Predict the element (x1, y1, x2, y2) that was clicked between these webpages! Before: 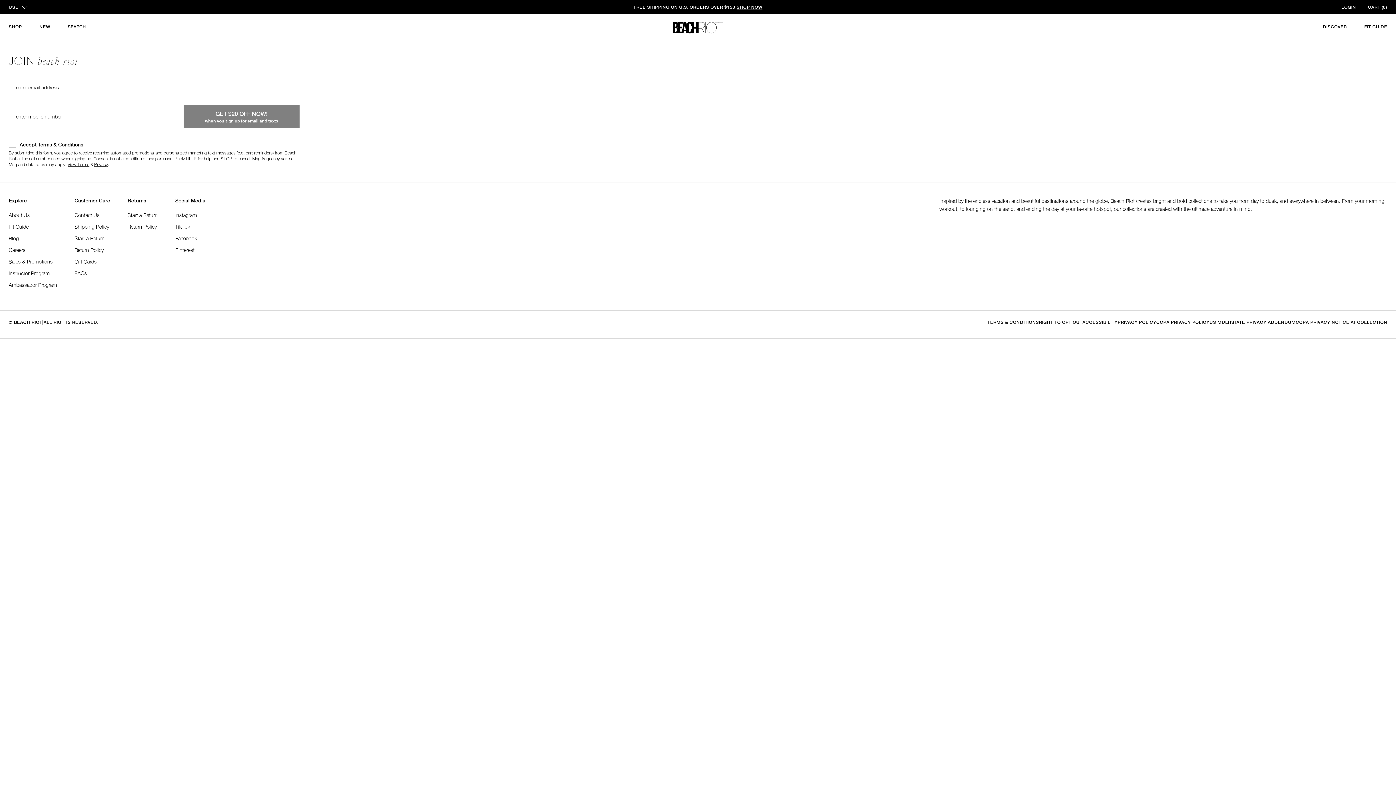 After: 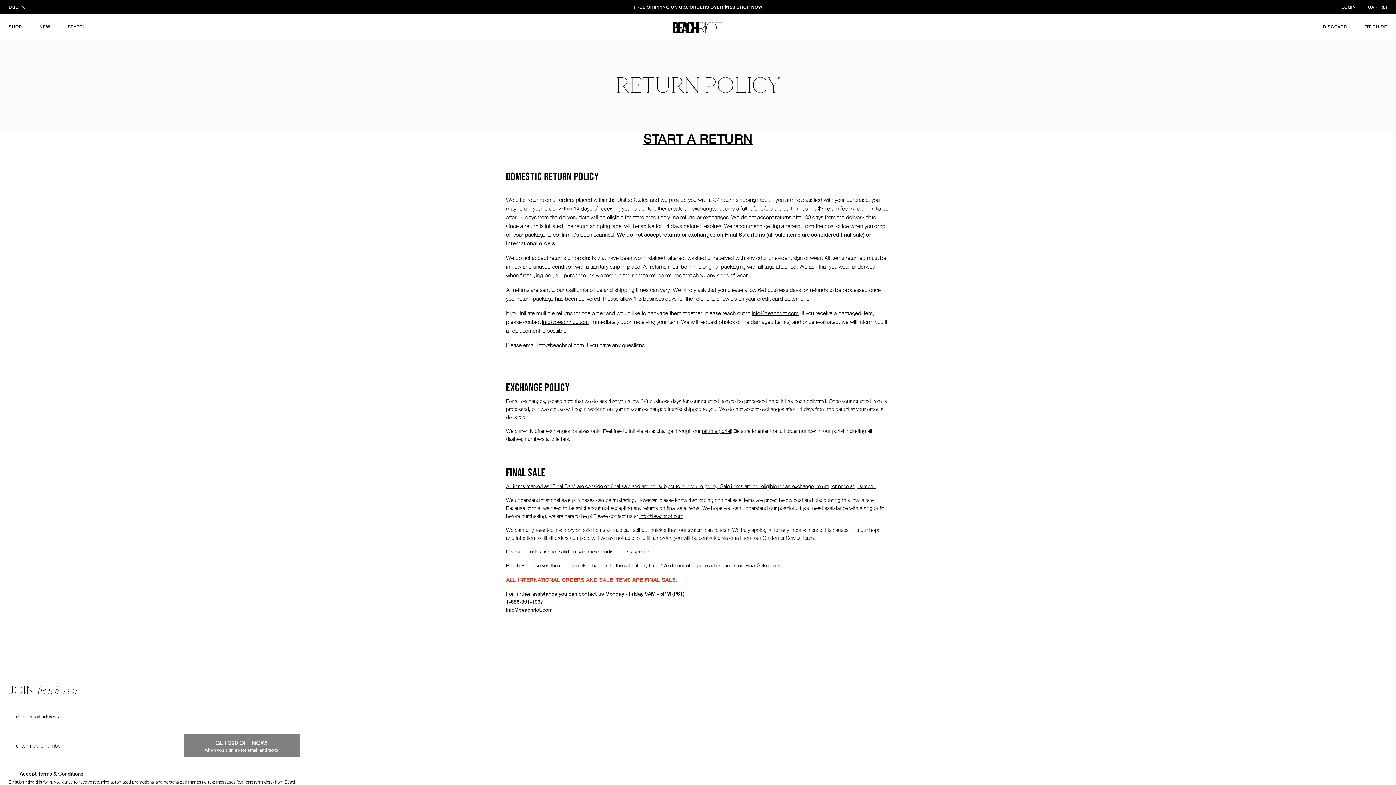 Action: bbox: (127, 223, 157, 230) label: Return Policy